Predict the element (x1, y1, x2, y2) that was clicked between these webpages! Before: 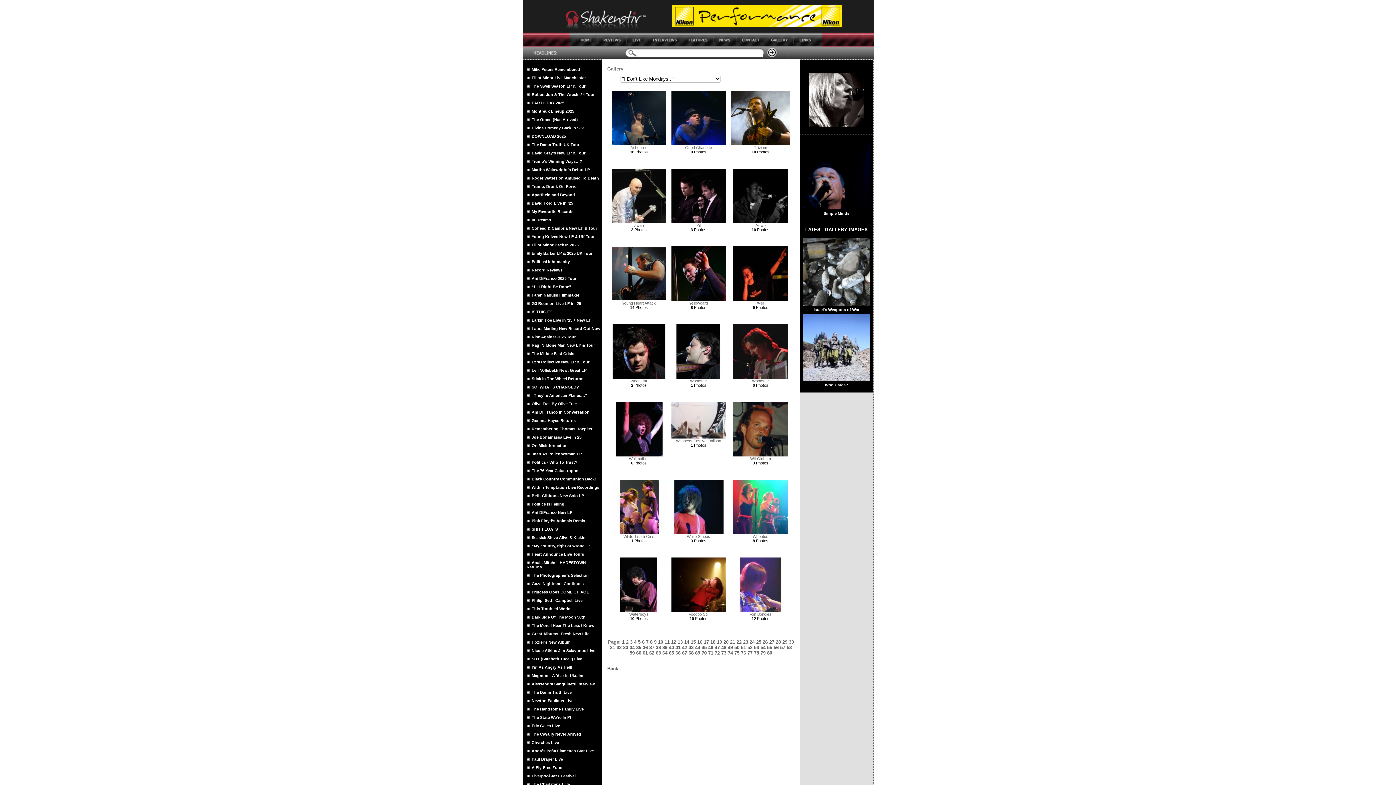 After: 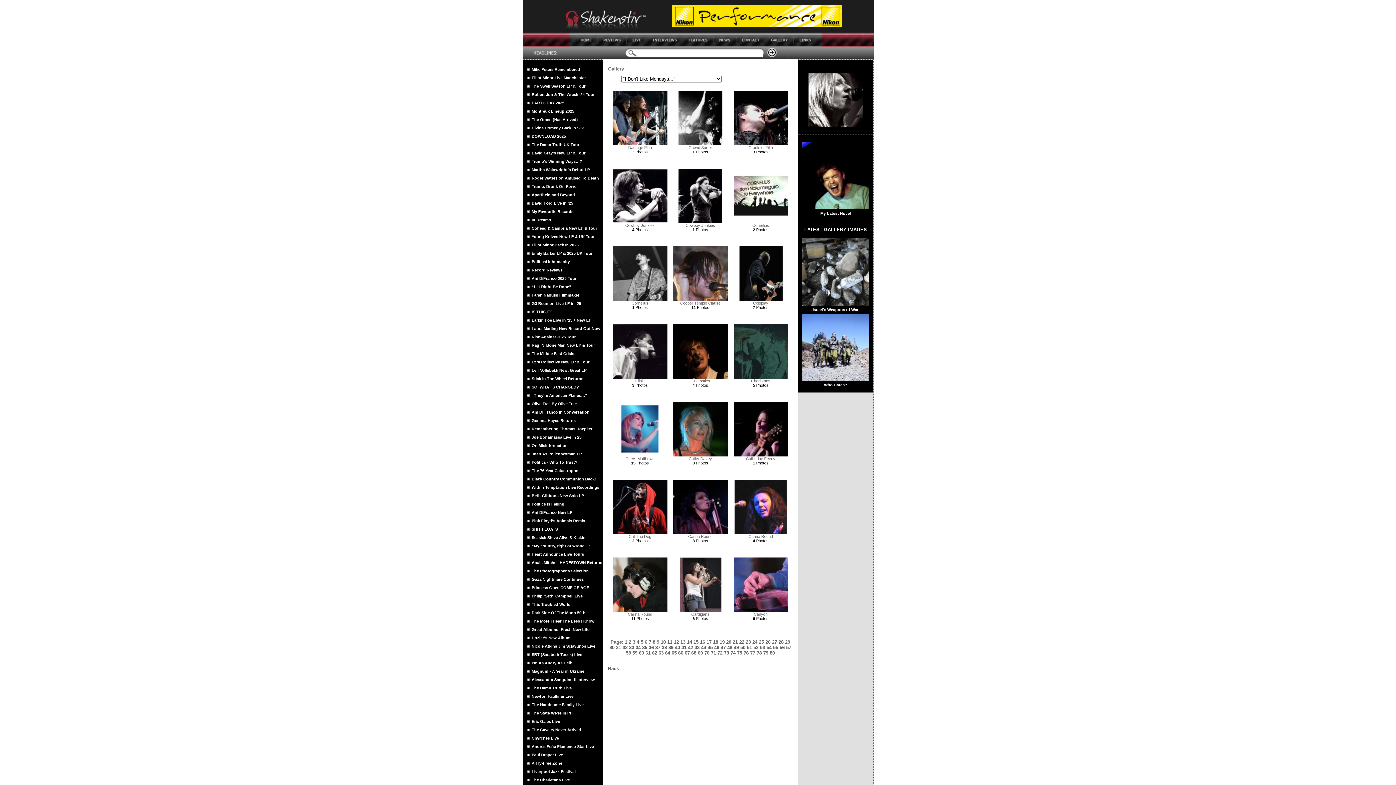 Action: bbox: (747, 650, 752, 656) label: 77